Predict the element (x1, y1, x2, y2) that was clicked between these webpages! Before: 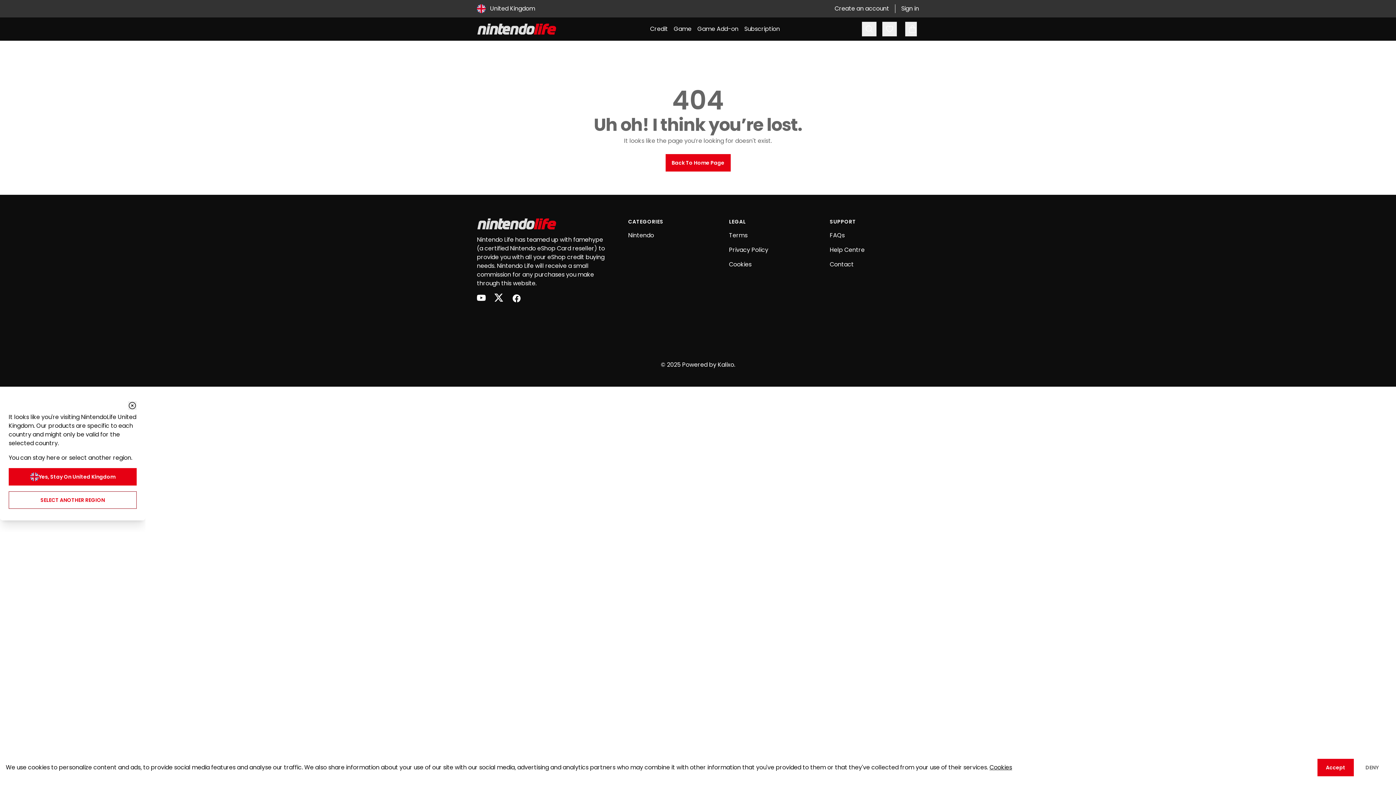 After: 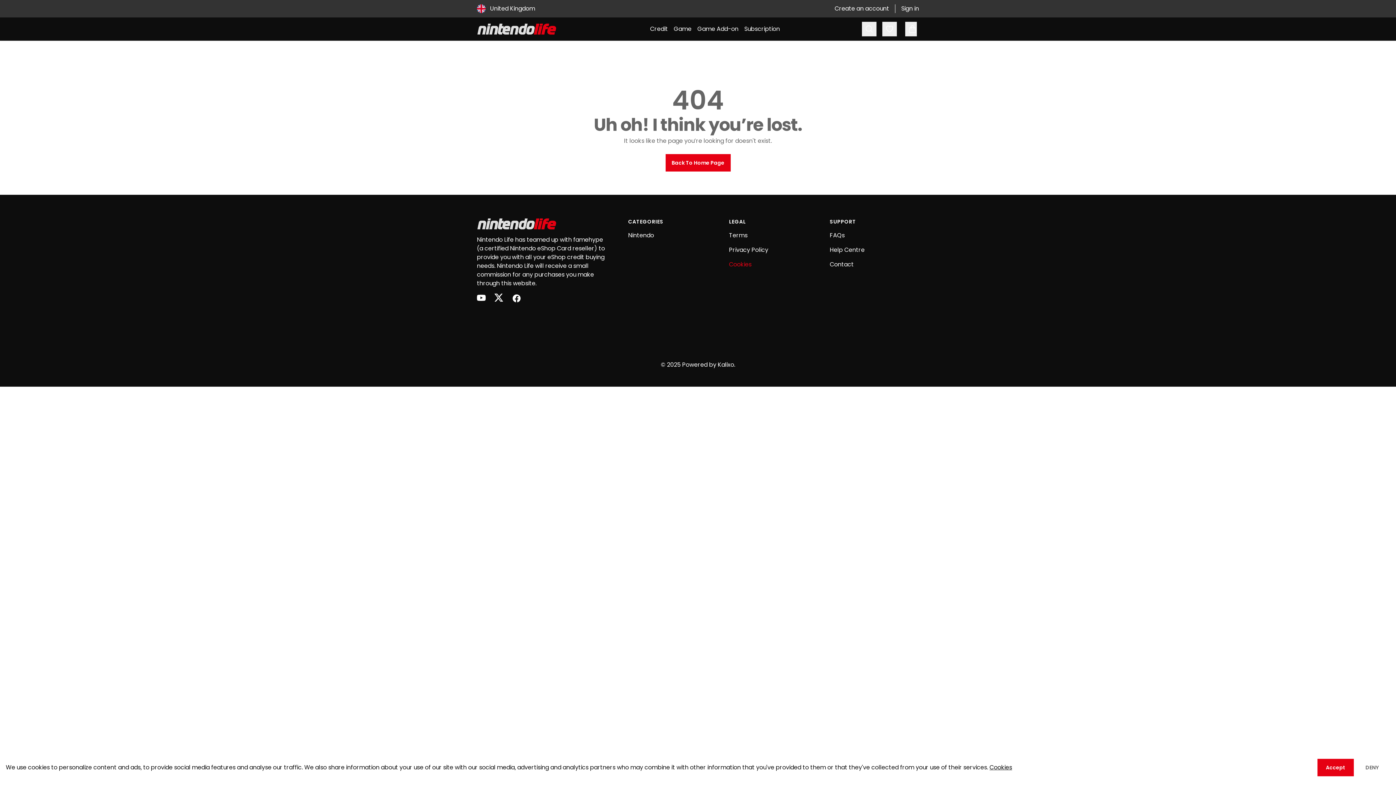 Action: label: Cookies bbox: (729, 260, 751, 268)